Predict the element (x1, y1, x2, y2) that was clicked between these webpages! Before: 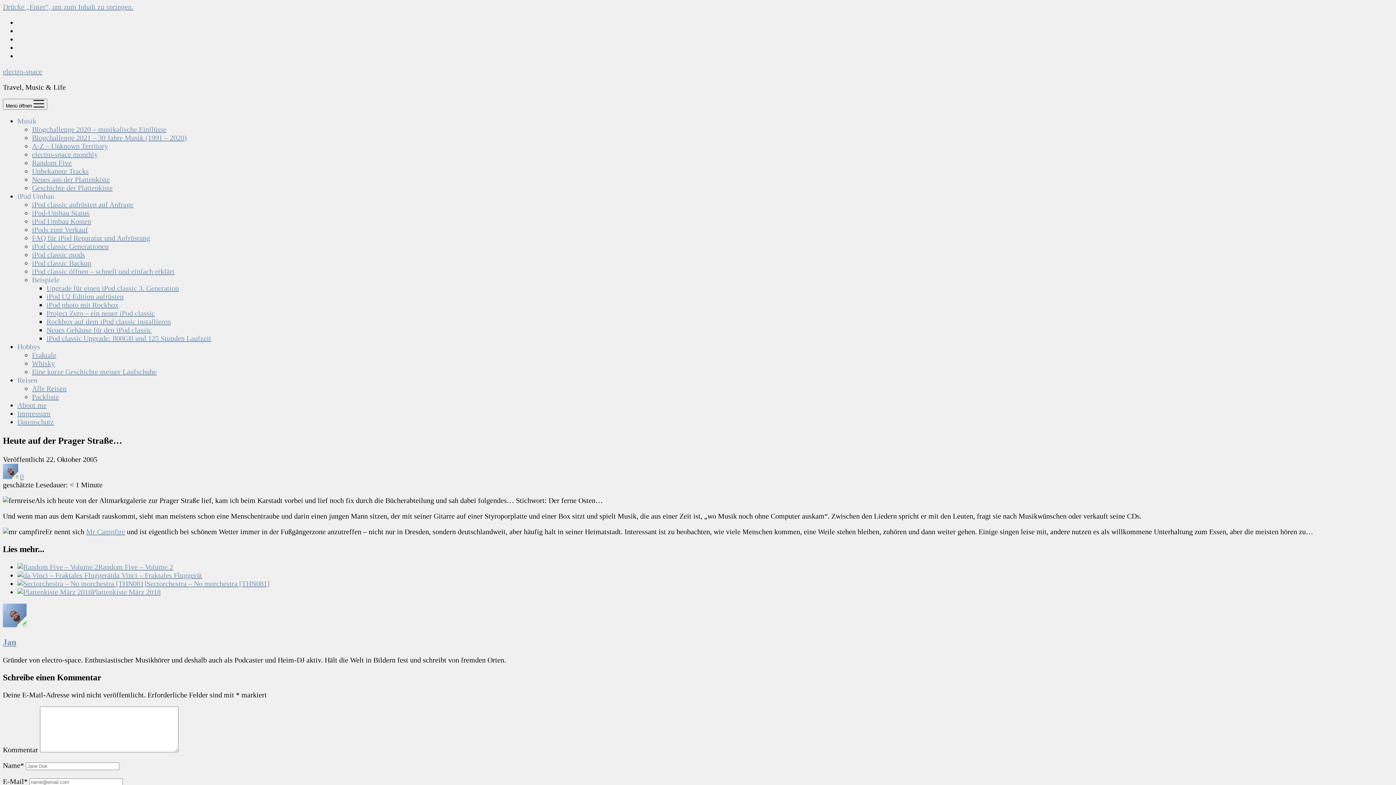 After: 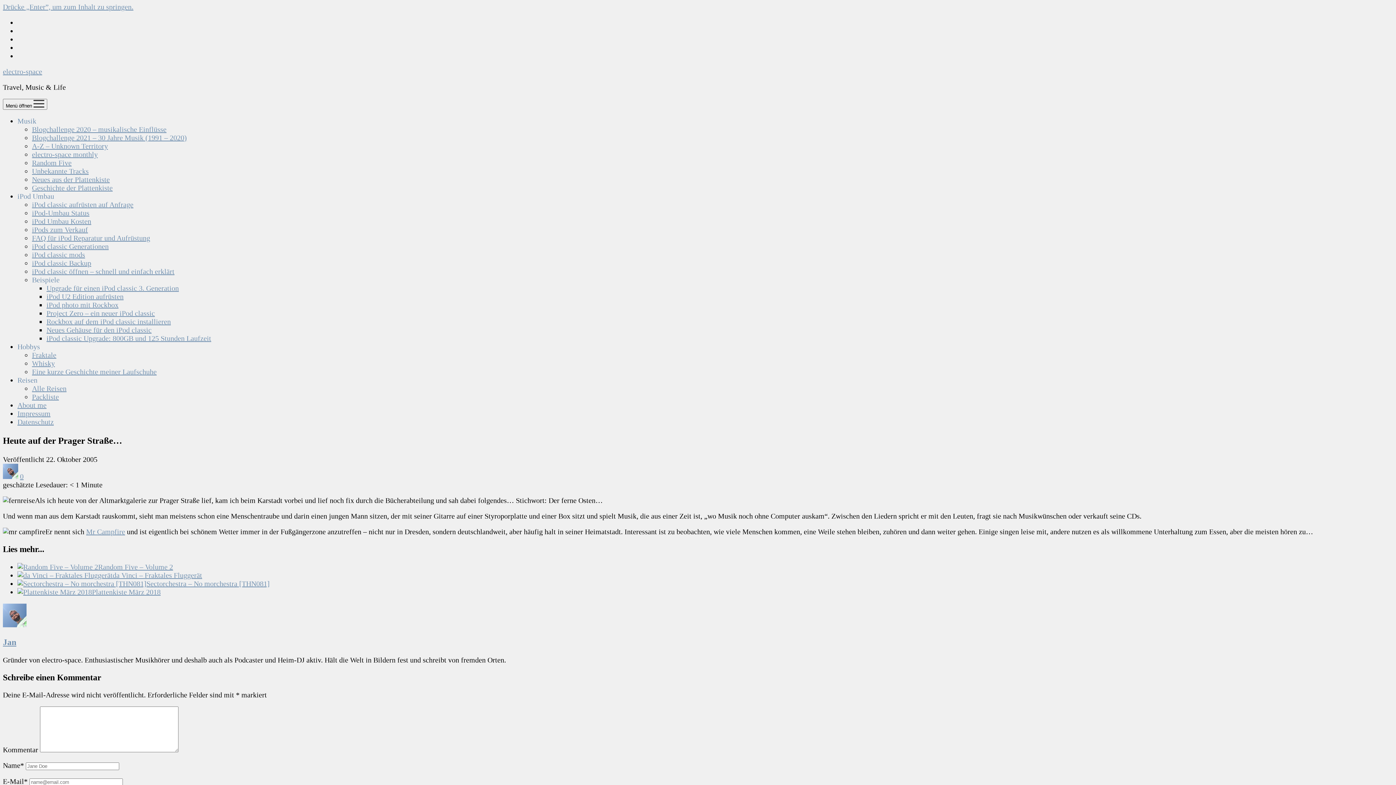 Action: bbox: (17, 192, 54, 200) label: iPod Umbau